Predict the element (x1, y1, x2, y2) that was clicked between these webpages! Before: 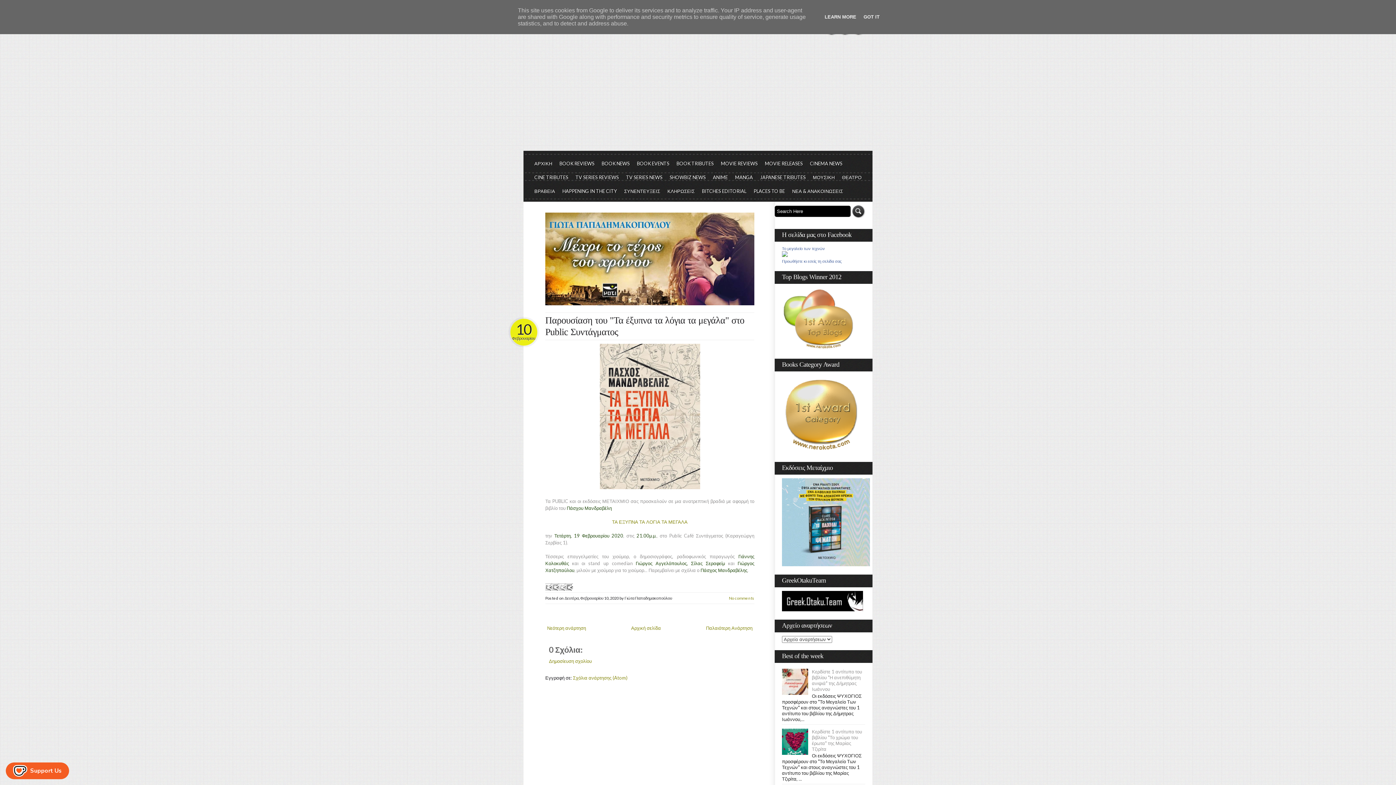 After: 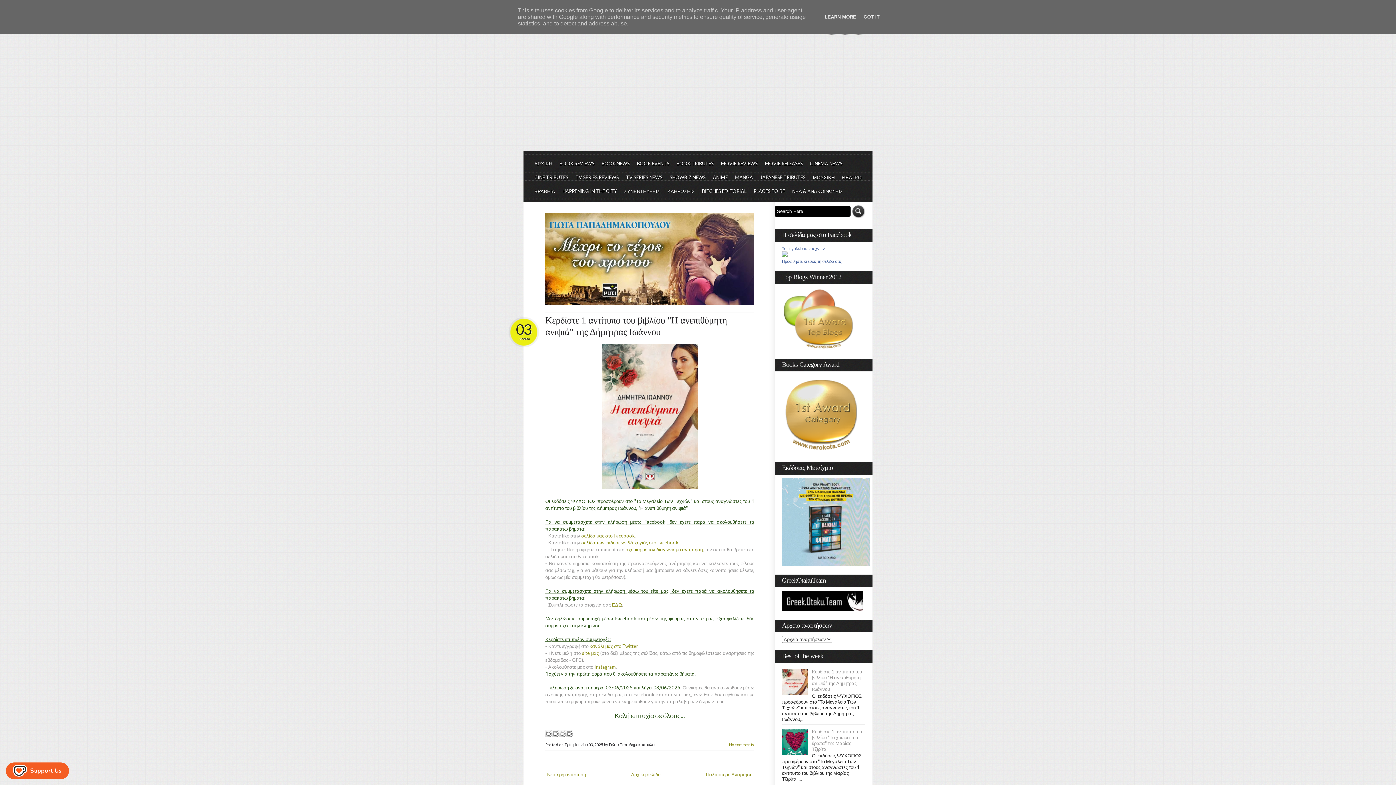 Action: label: Κερδίστε 1 αντίτυπο του βιβλίου "Η ανεπιθύμητη ανιψιά" της Δήμητρας Ιωάννου bbox: (812, 669, 862, 692)